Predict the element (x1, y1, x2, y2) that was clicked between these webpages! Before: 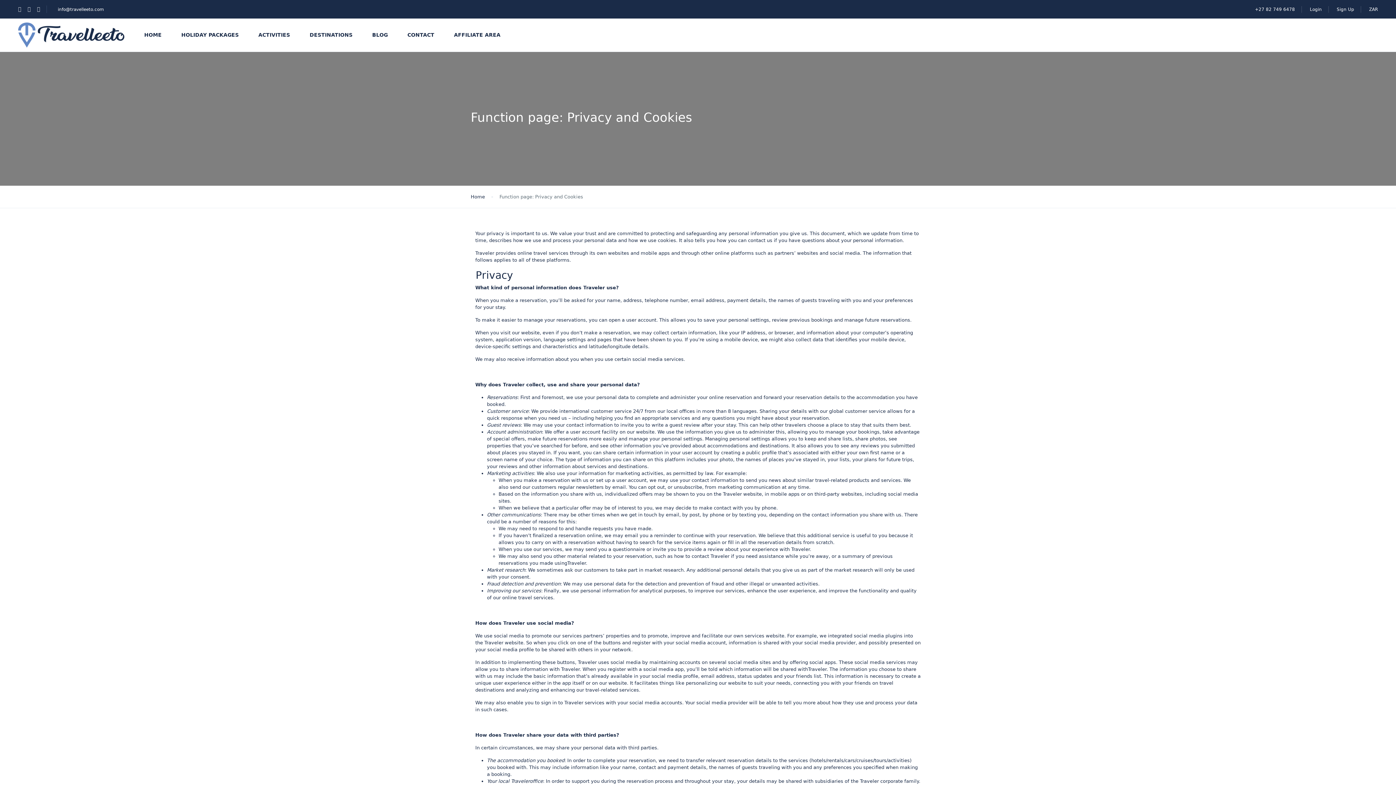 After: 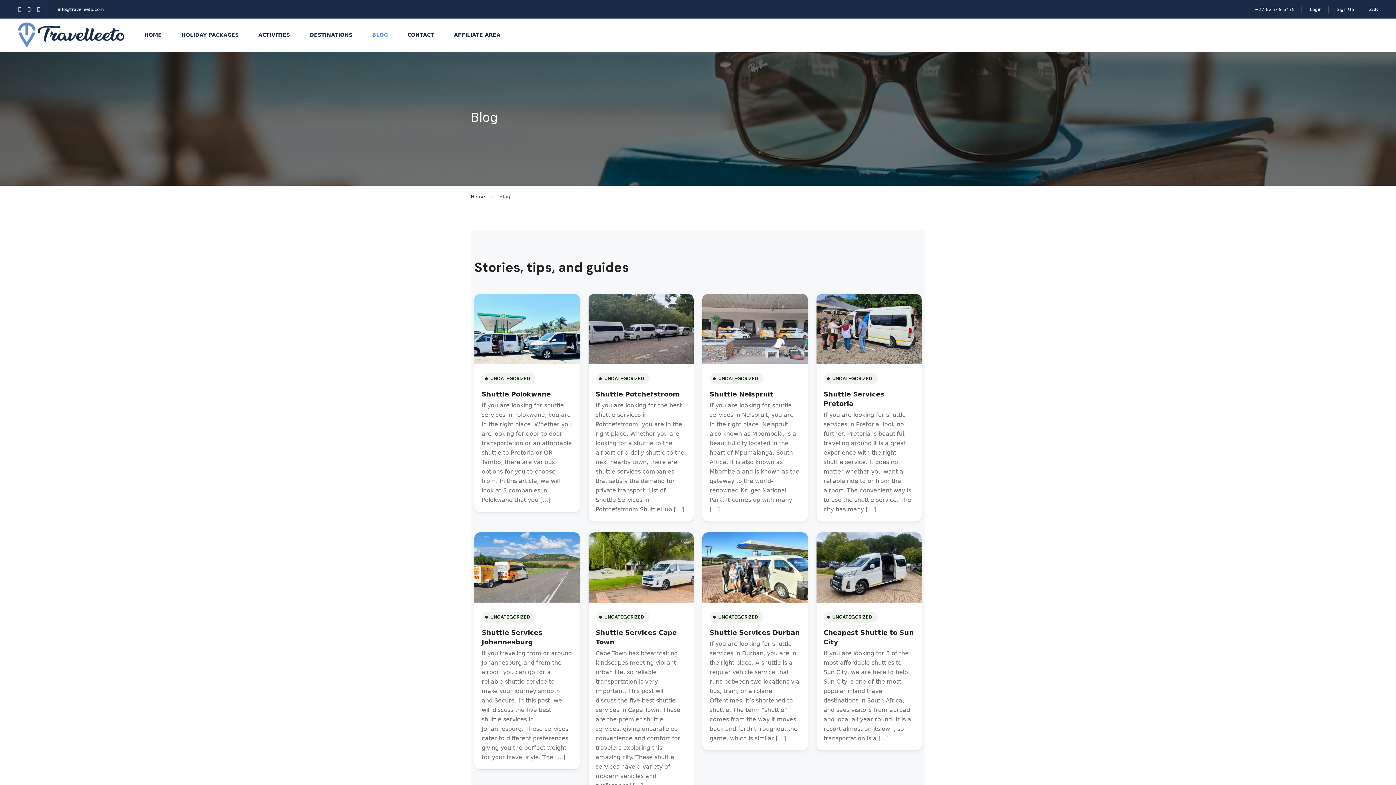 Action: label: BLOG bbox: (363, 18, 397, 51)